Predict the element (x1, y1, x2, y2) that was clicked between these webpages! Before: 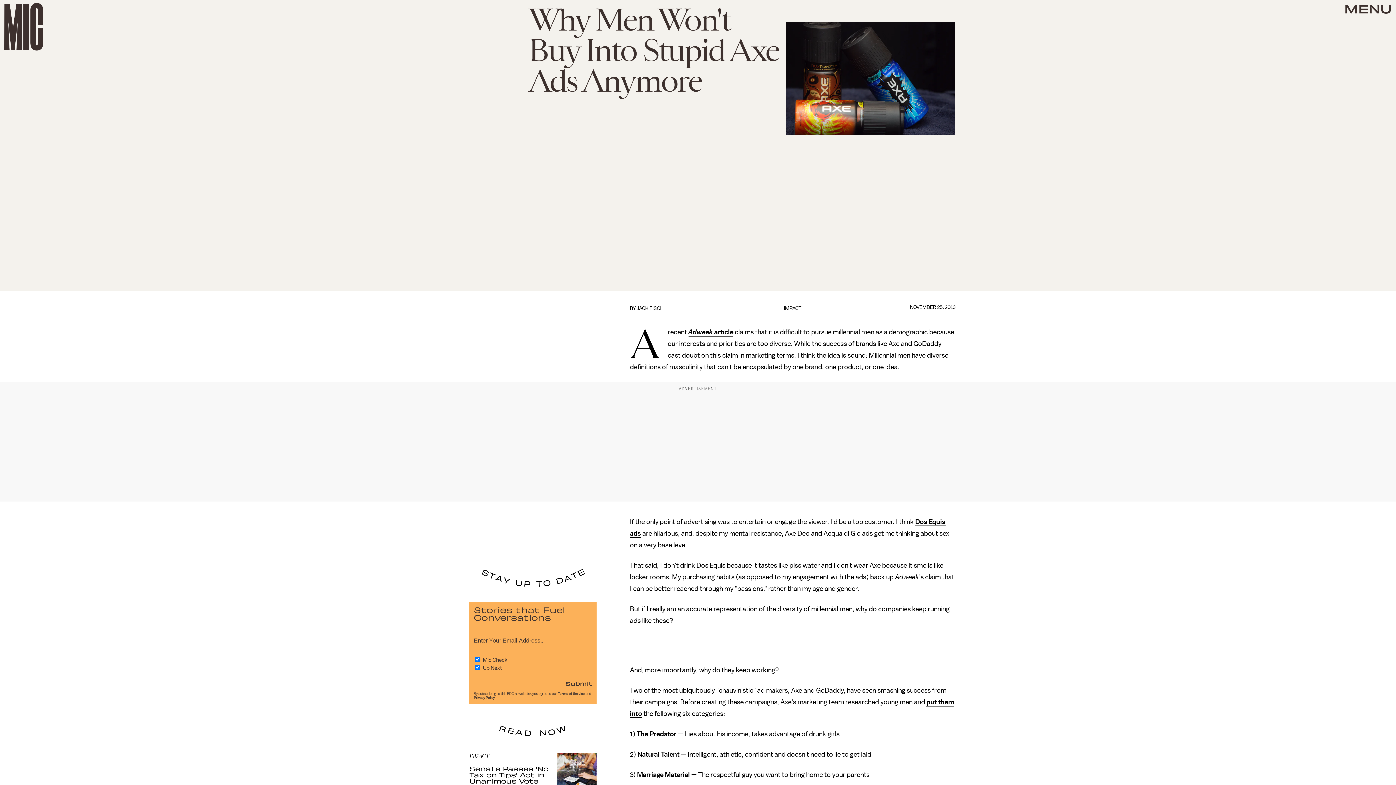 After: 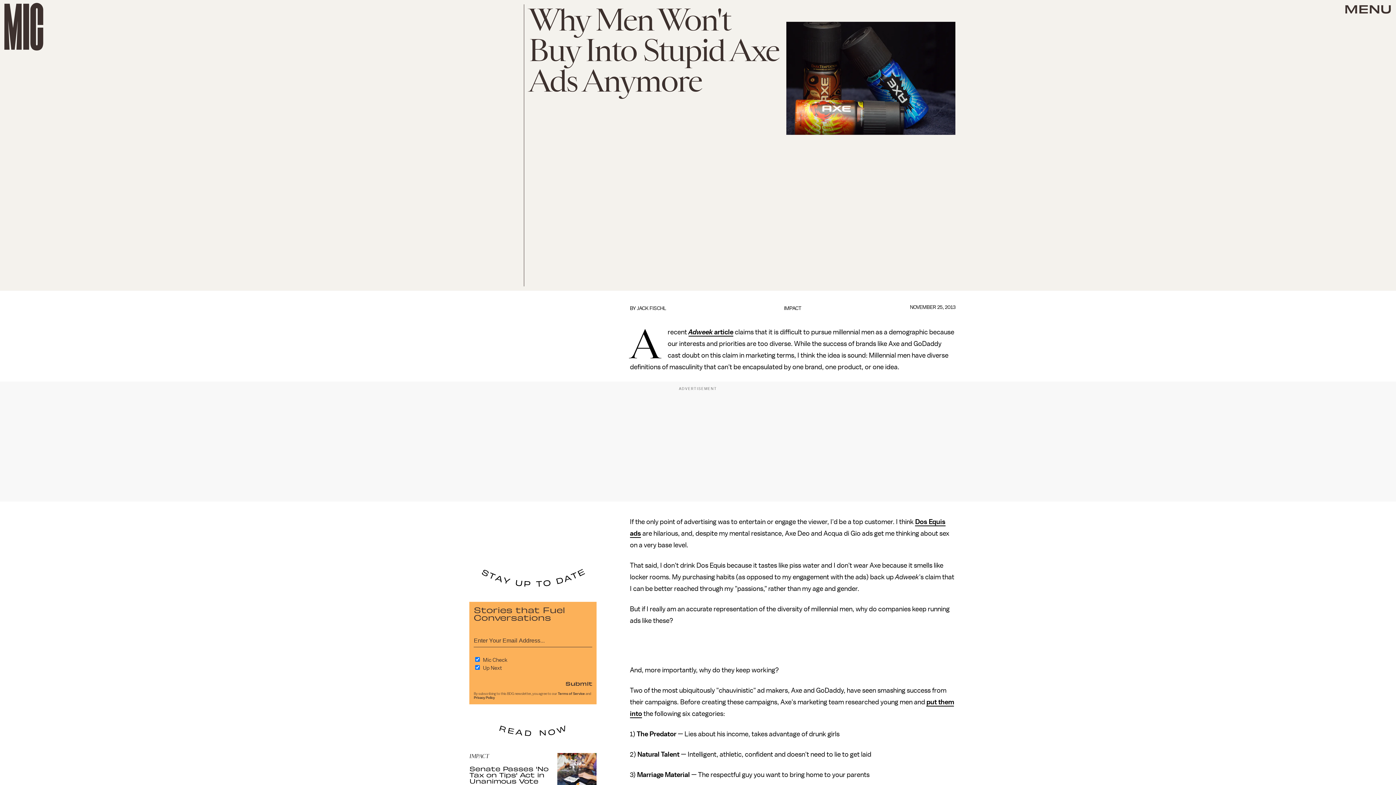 Action: label: Privacy Policy bbox: (473, 696, 494, 700)